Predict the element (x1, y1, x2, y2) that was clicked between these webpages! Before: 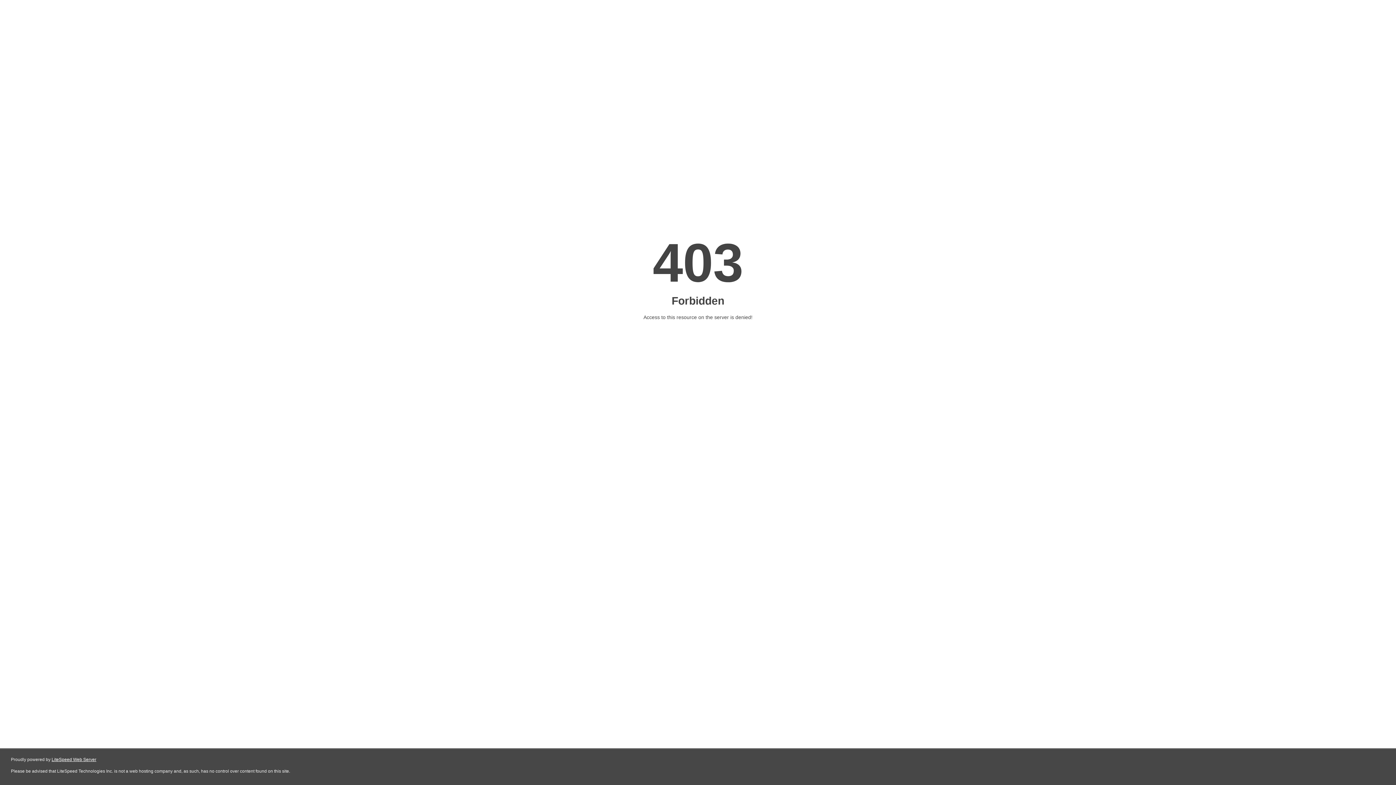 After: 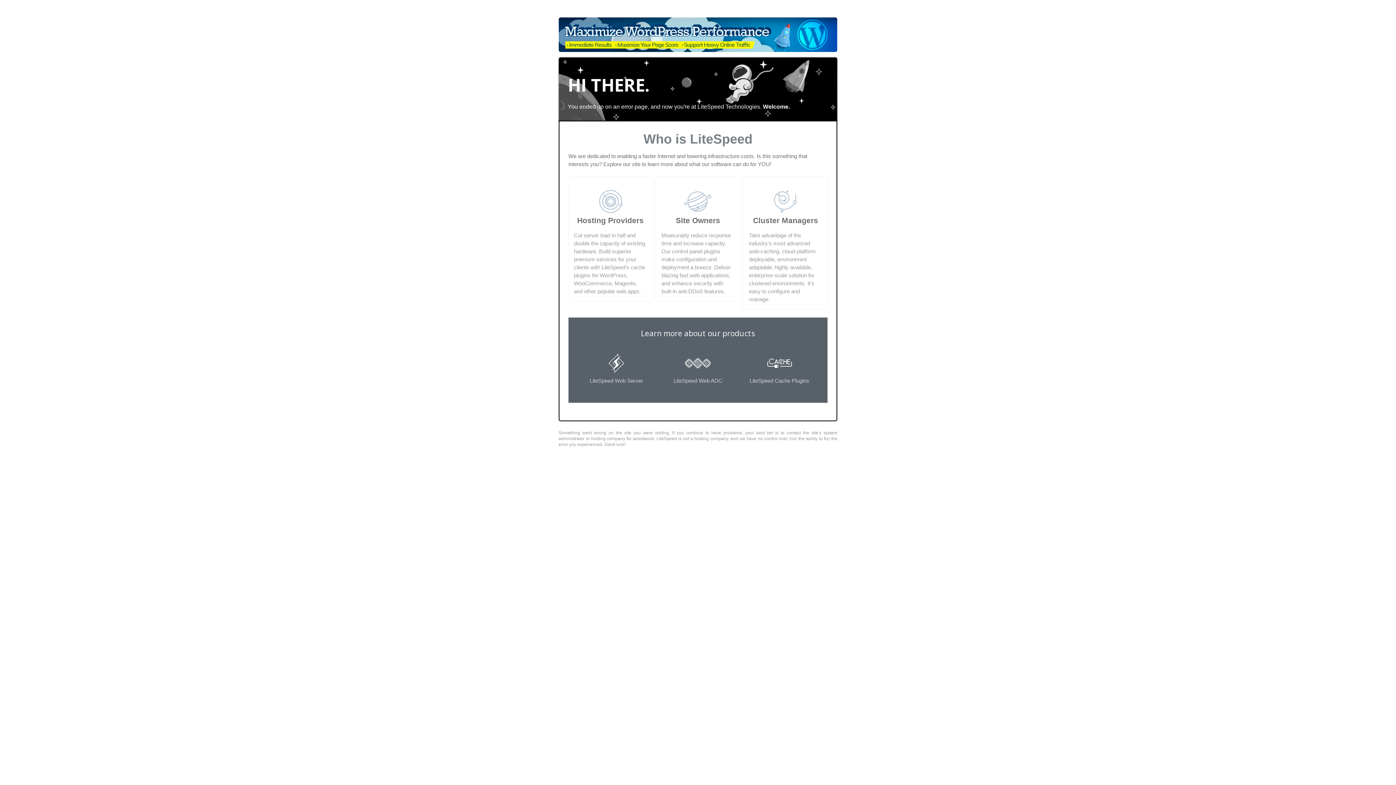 Action: bbox: (51, 757, 96, 762) label: LiteSpeed Web Server